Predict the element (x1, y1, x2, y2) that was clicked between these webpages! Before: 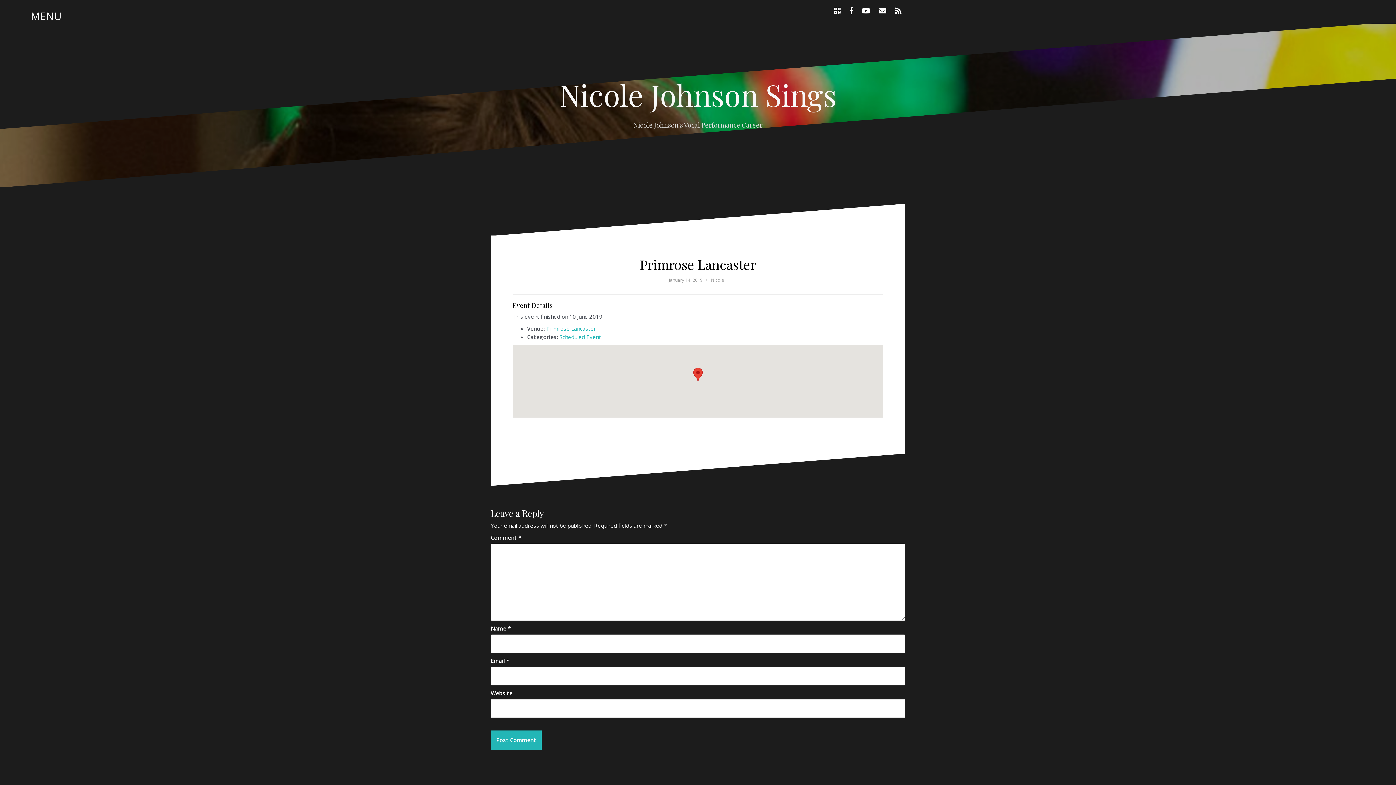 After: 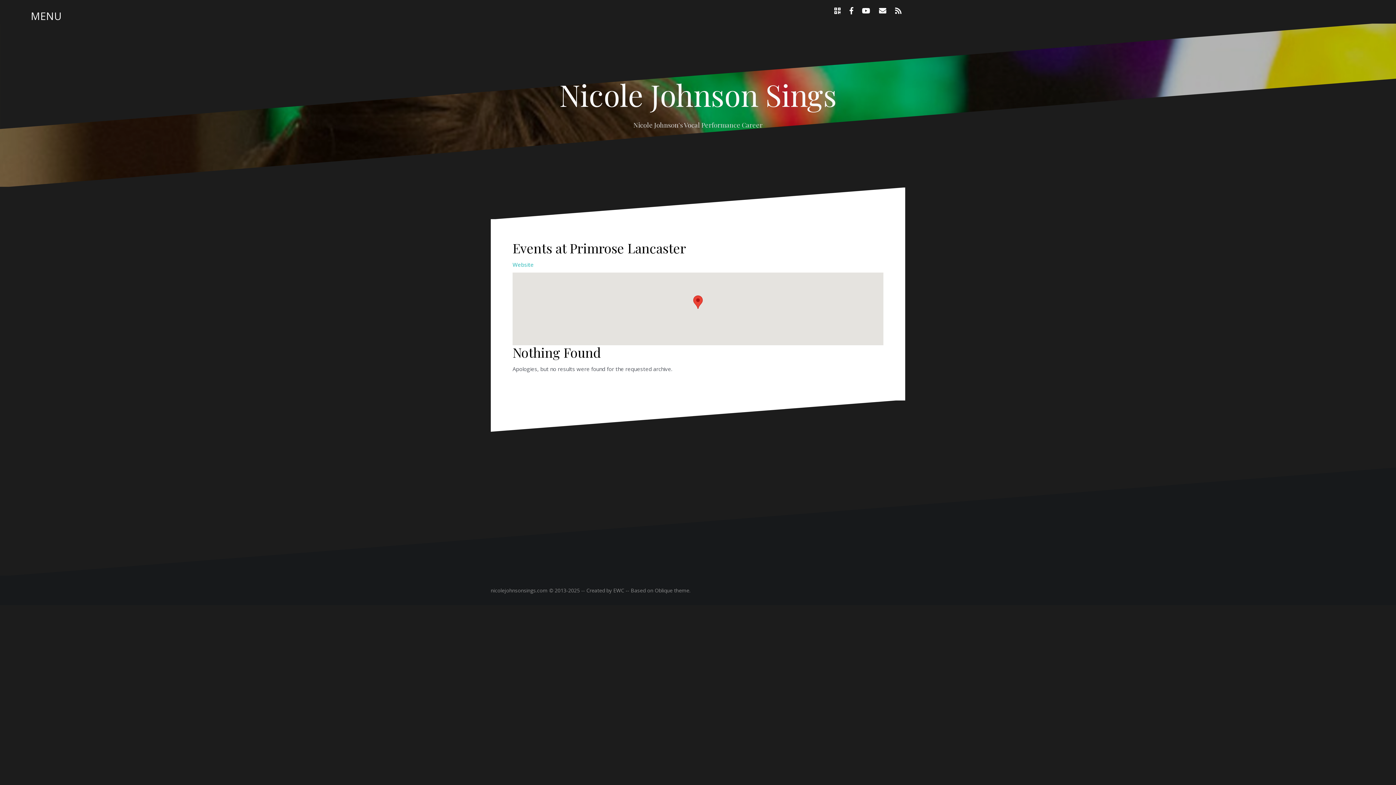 Action: bbox: (546, 325, 596, 332) label: Primrose Lancaster